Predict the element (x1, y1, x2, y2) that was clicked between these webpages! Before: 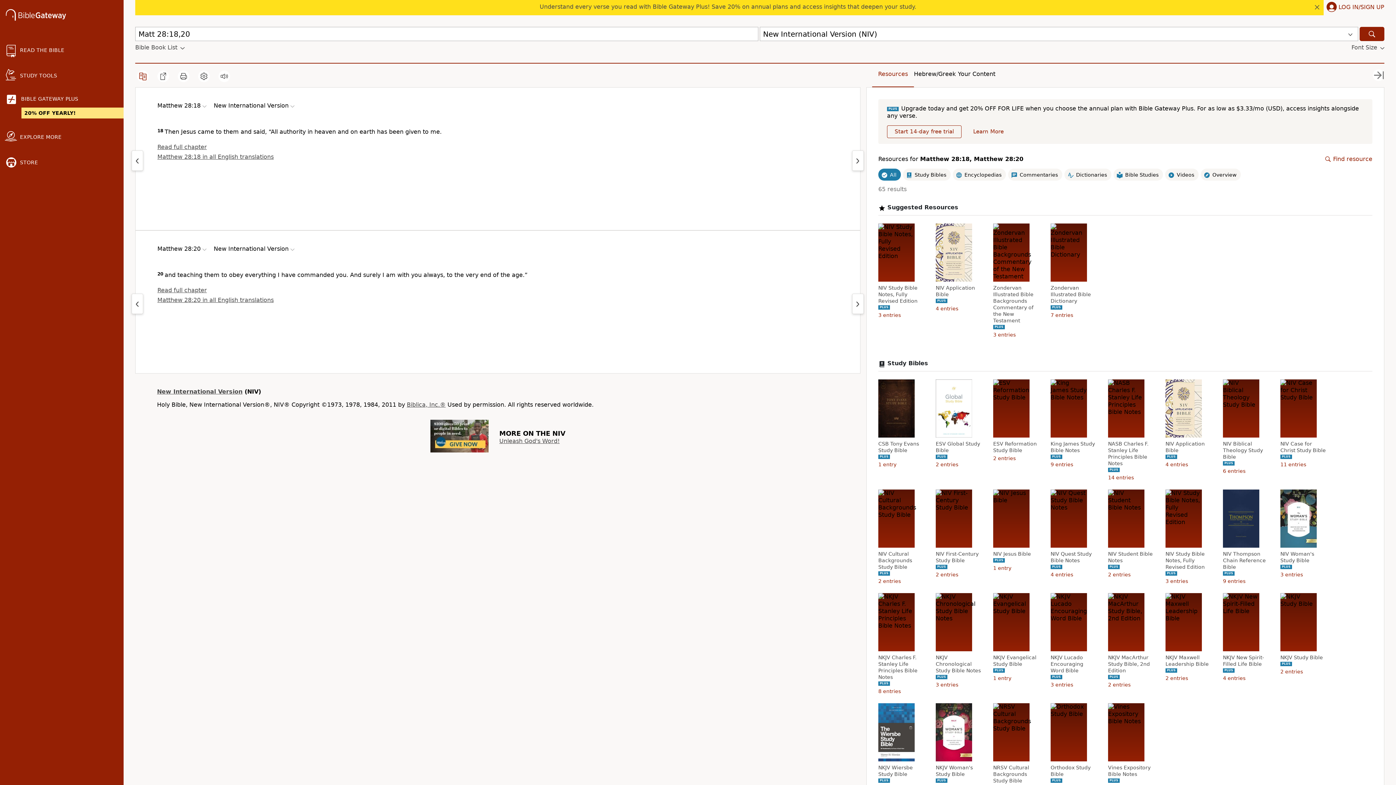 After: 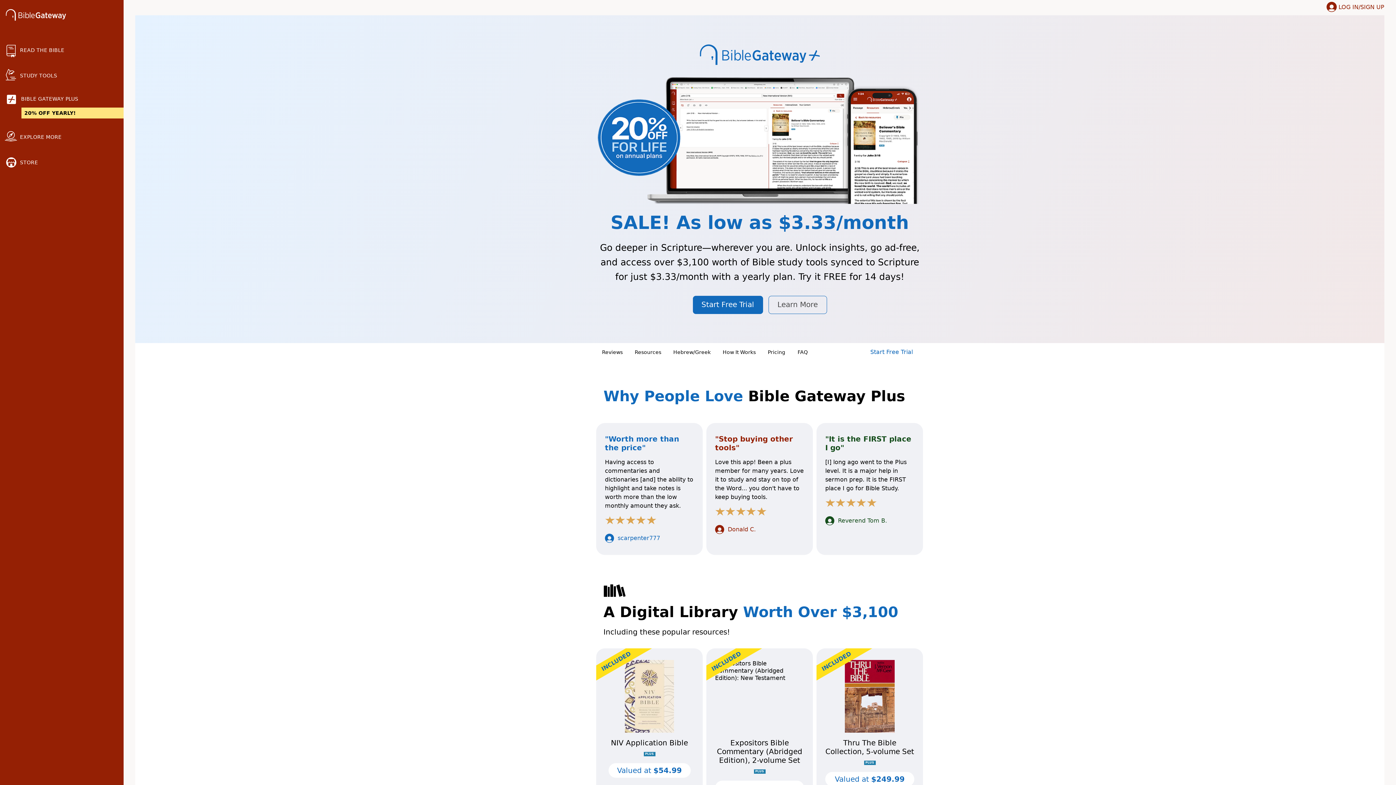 Action: bbox: (0, 88, 123, 124) label: BIBLE GATEWAY PLUS
20% OFF YEARLY!